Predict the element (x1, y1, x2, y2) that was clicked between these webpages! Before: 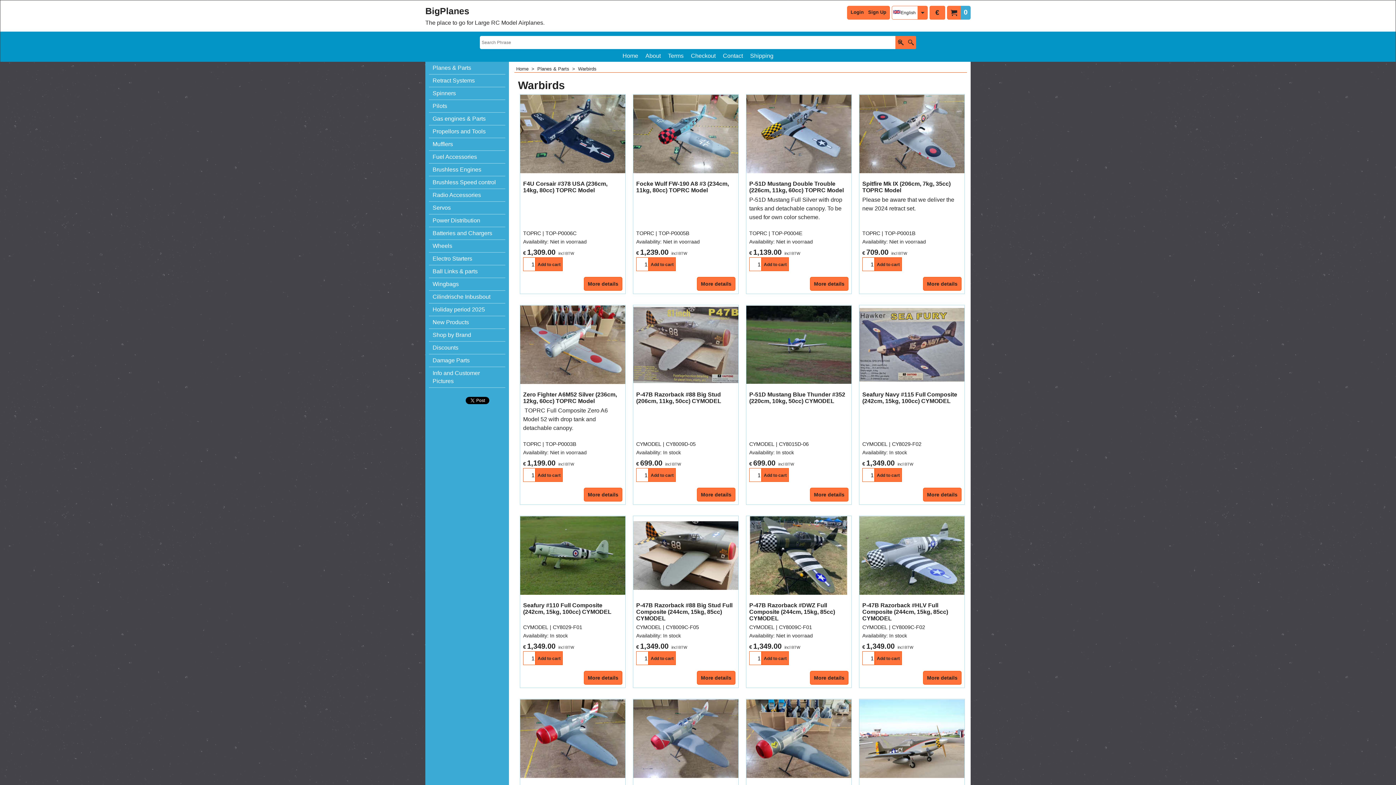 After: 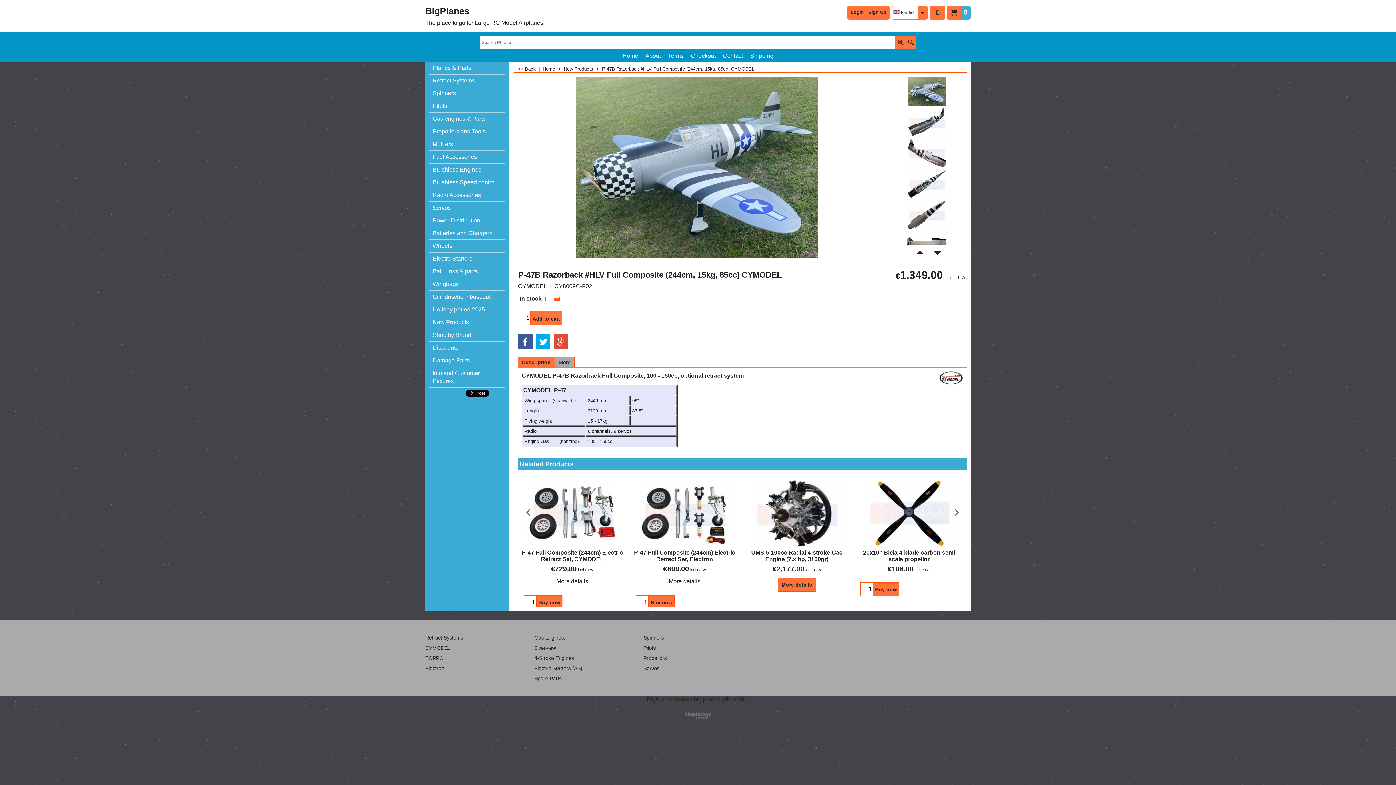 Action: bbox: (862, 581, 961, 605) label: P-47B Razorback #HLV Full Composite (244cm, 15kg, 85cc) CYMODEL